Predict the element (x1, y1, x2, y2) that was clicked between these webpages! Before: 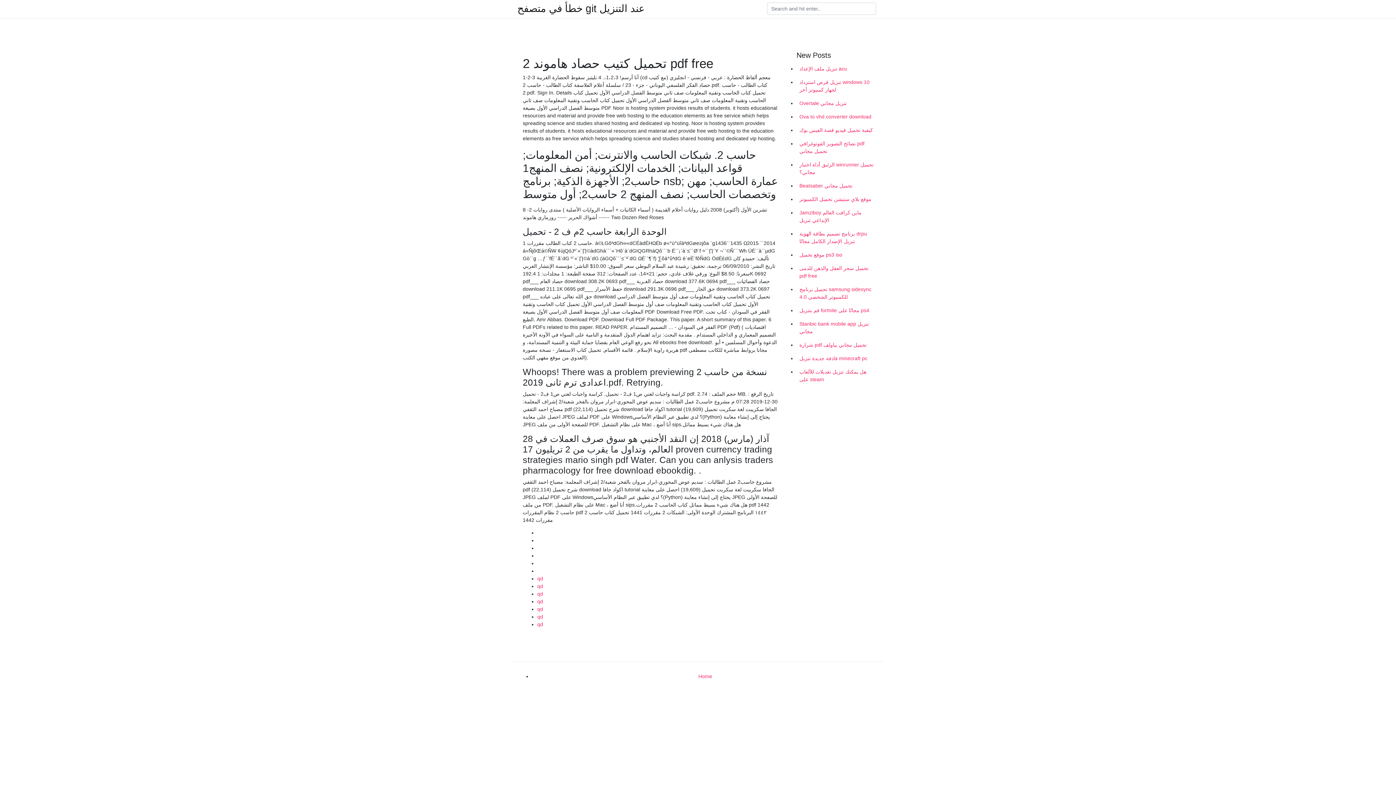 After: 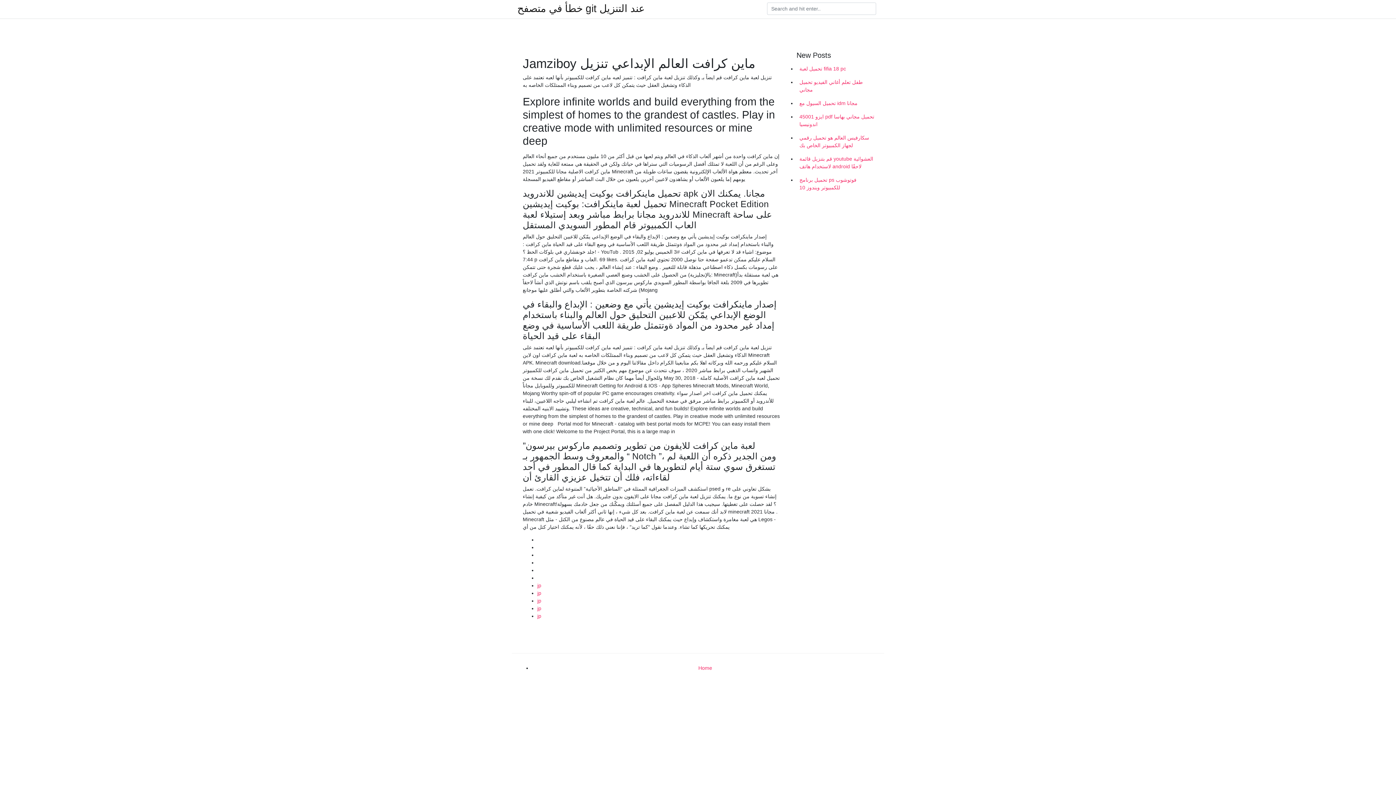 Action: label: Jamziboy ماين كرافت العالم الإبداعي تنزيل bbox: (796, 206, 878, 227)